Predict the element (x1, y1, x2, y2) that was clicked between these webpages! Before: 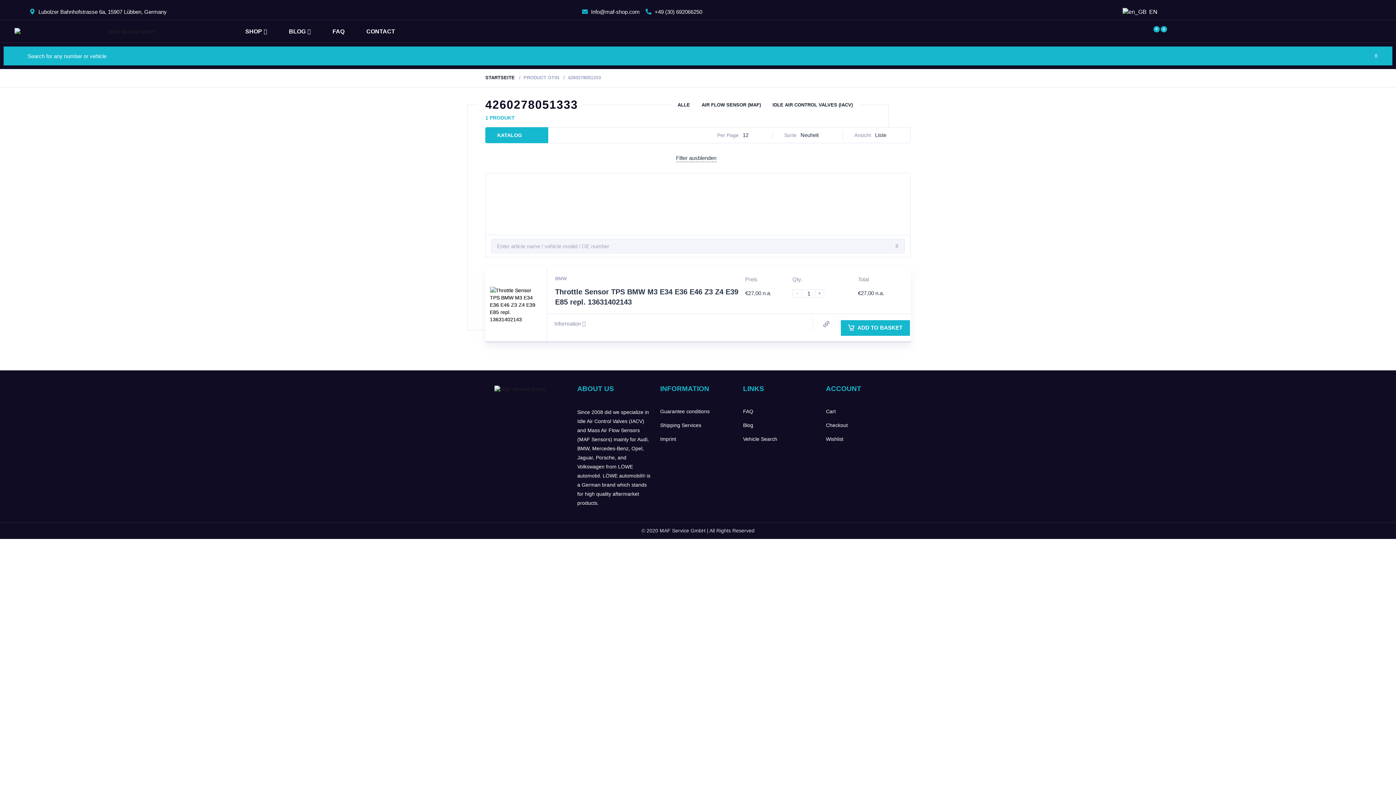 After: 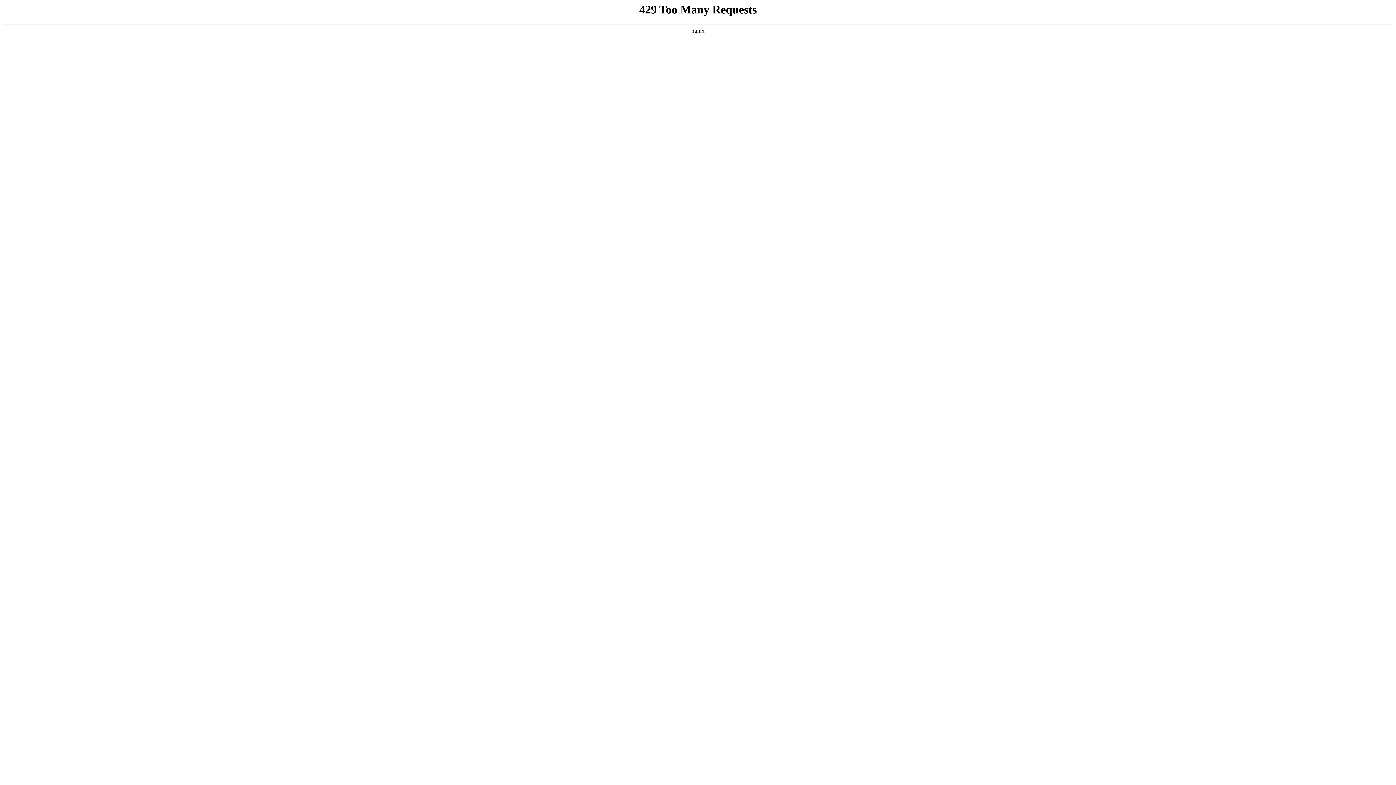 Action: bbox: (701, 102, 761, 107) label: AIR FLOW SENSOR (MAF)